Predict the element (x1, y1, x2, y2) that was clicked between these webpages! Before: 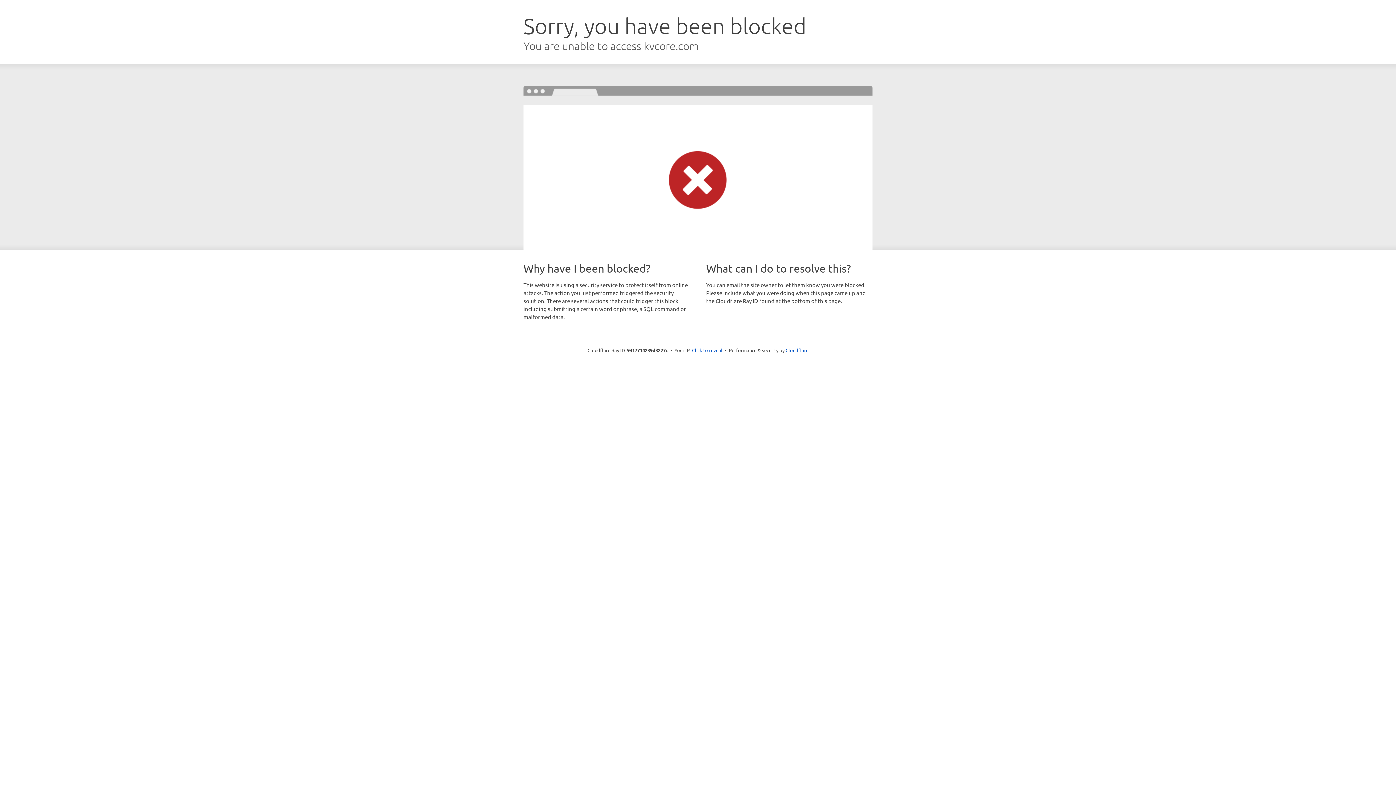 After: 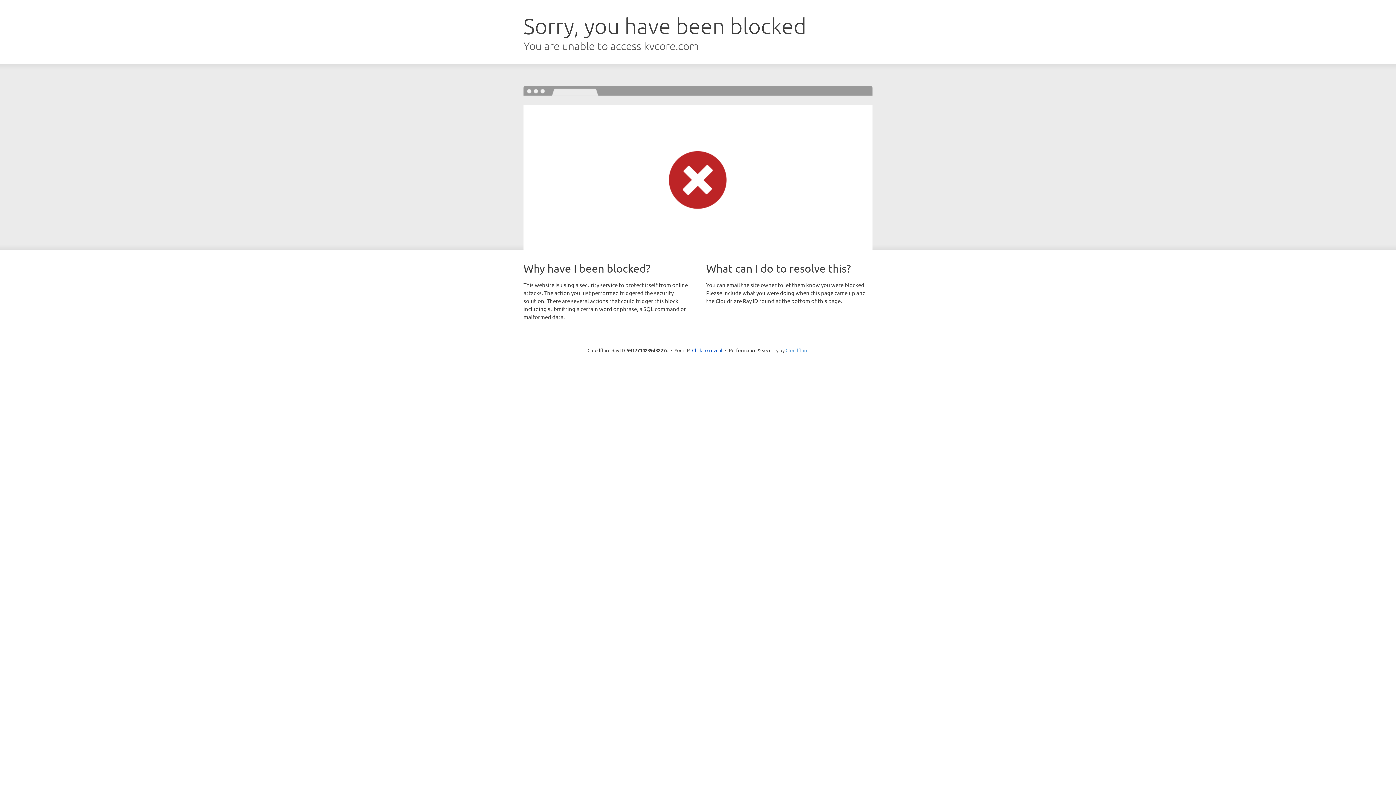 Action: bbox: (785, 347, 808, 353) label: Cloudflare